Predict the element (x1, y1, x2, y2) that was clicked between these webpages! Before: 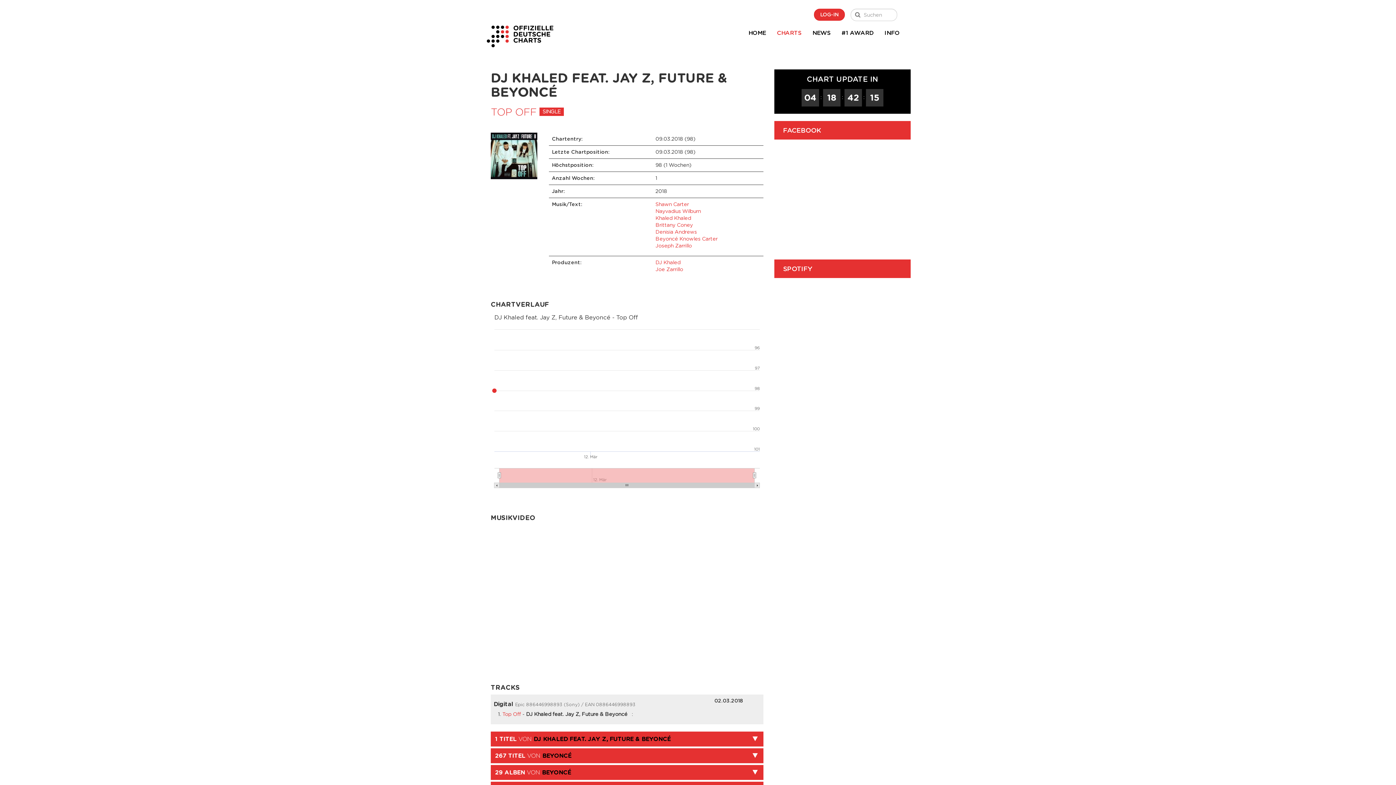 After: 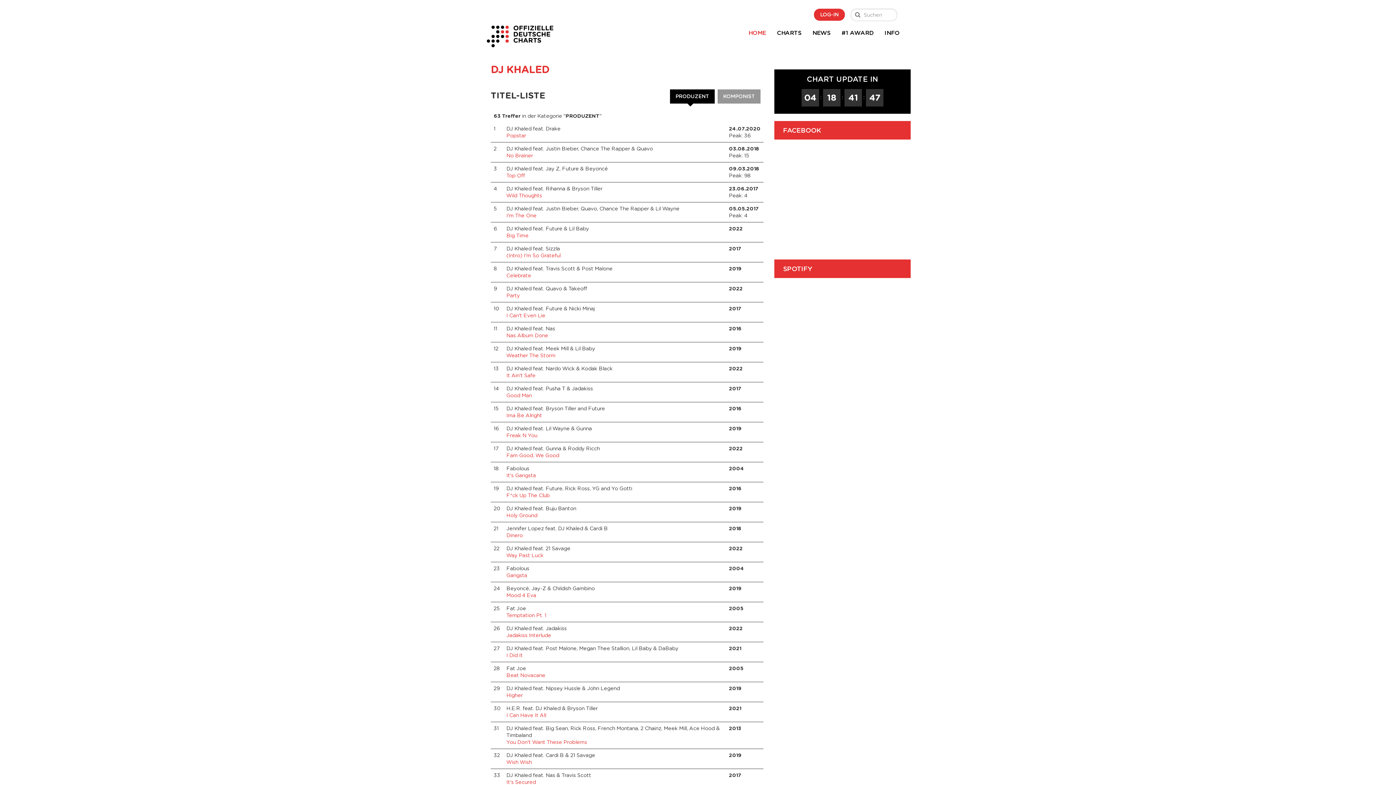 Action: label: DJ Khaled bbox: (655, 259, 680, 265)